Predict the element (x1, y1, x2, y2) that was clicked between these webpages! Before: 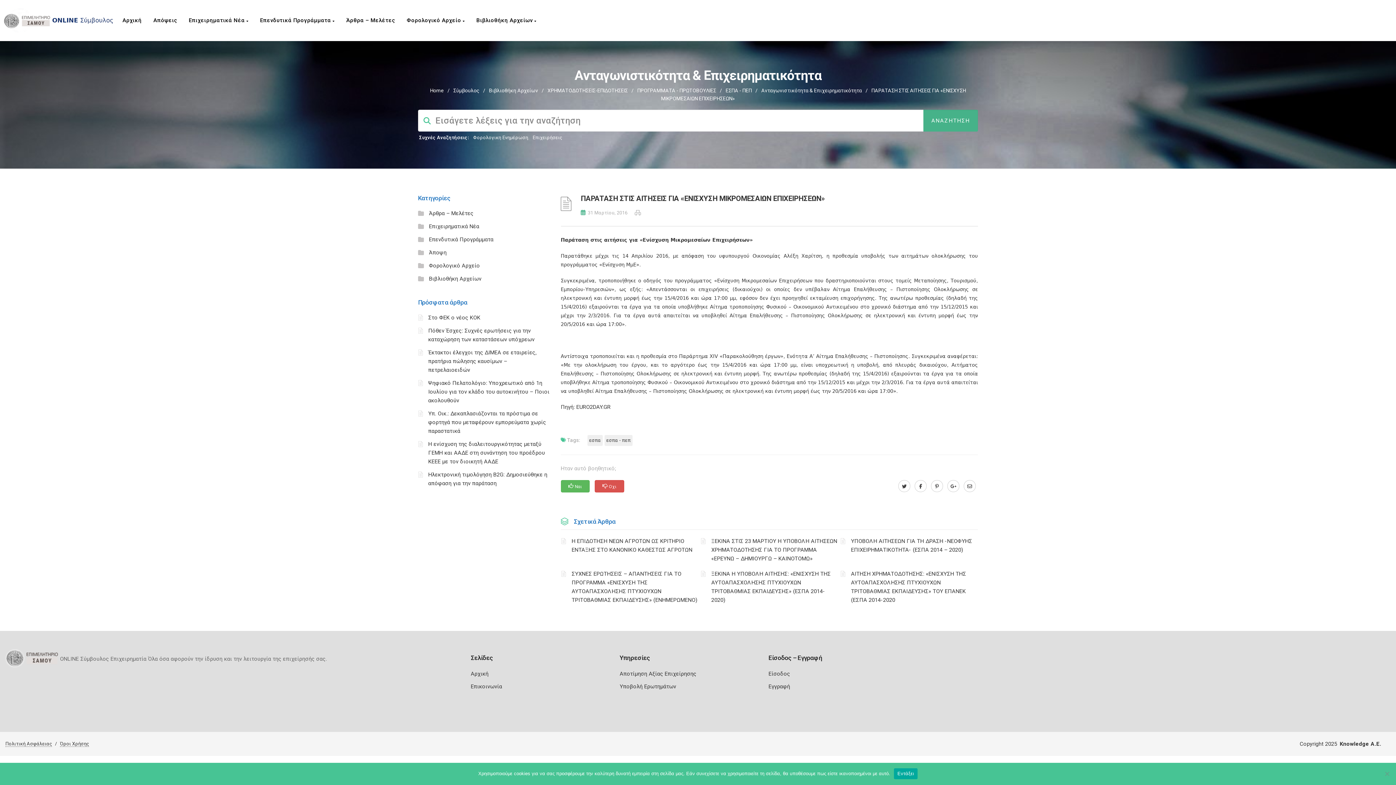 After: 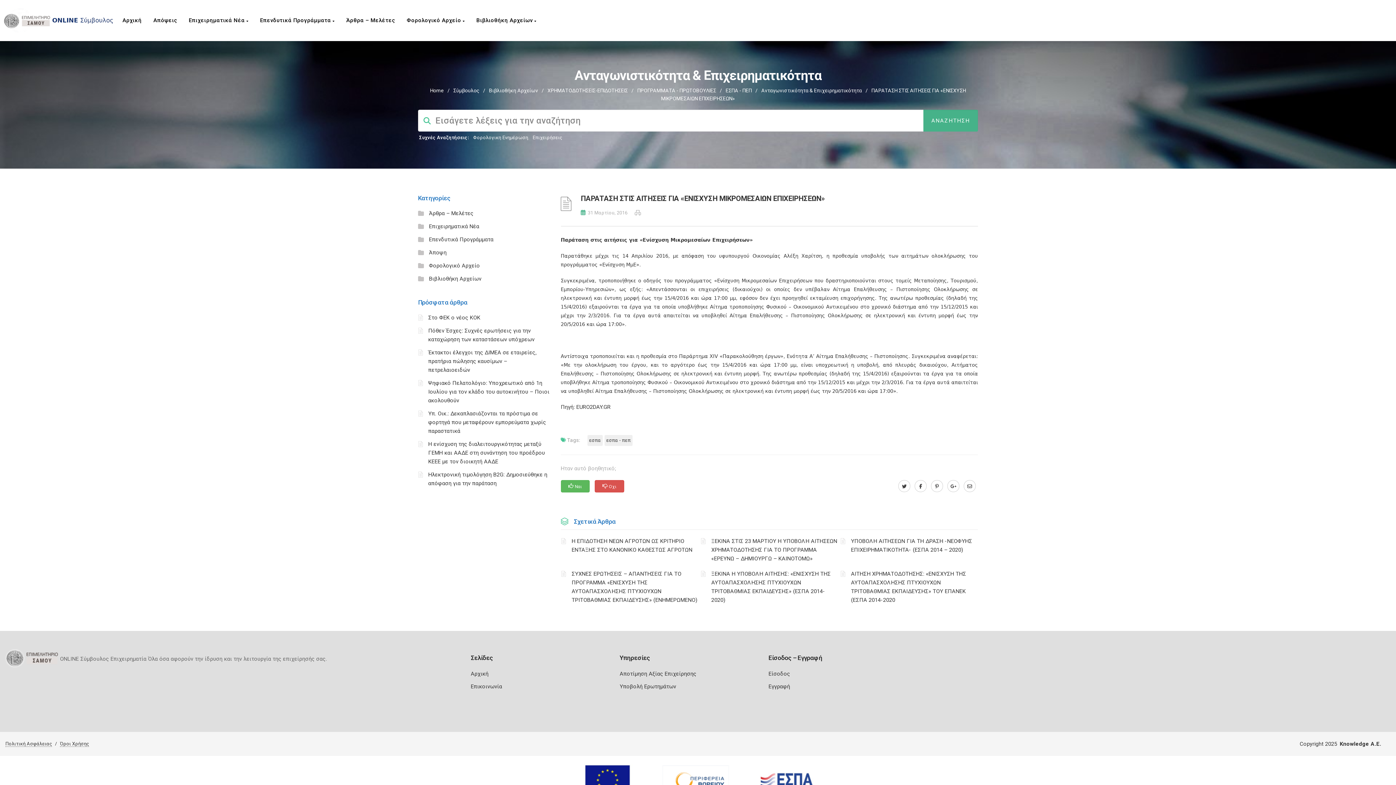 Action: bbox: (894, 768, 917, 779) label: Εντάξει